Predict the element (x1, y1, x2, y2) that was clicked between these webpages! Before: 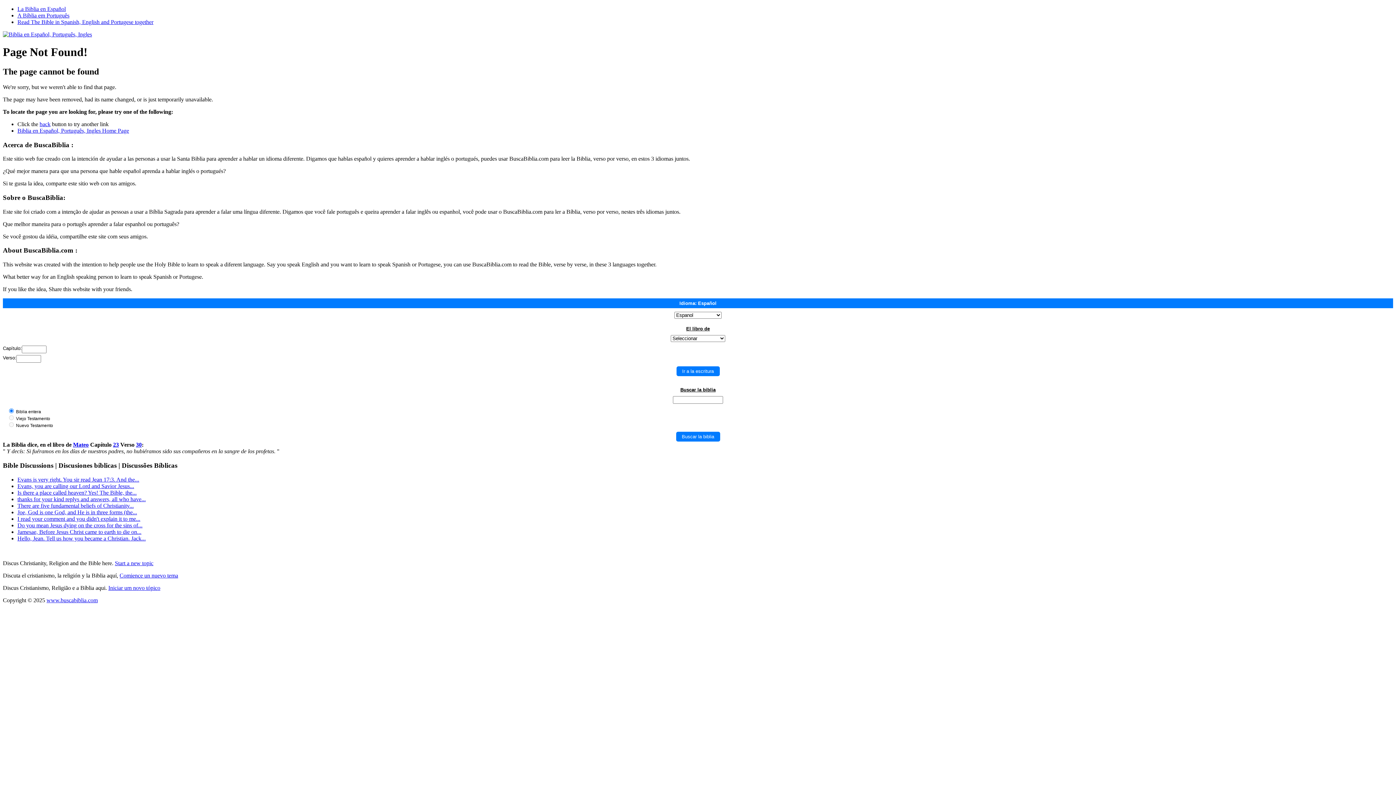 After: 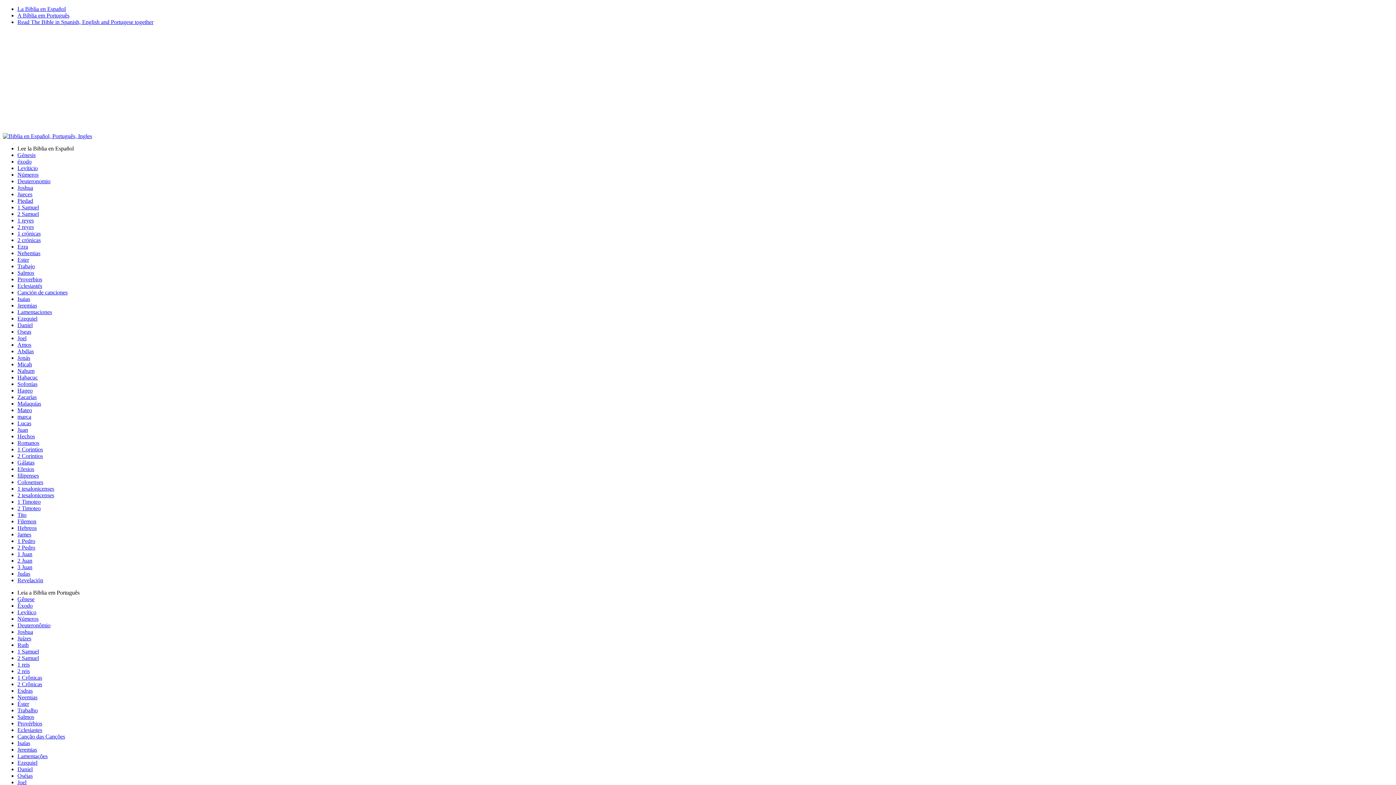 Action: label: Biblia en Español, Português, Ingles Home Page bbox: (17, 127, 129, 133)